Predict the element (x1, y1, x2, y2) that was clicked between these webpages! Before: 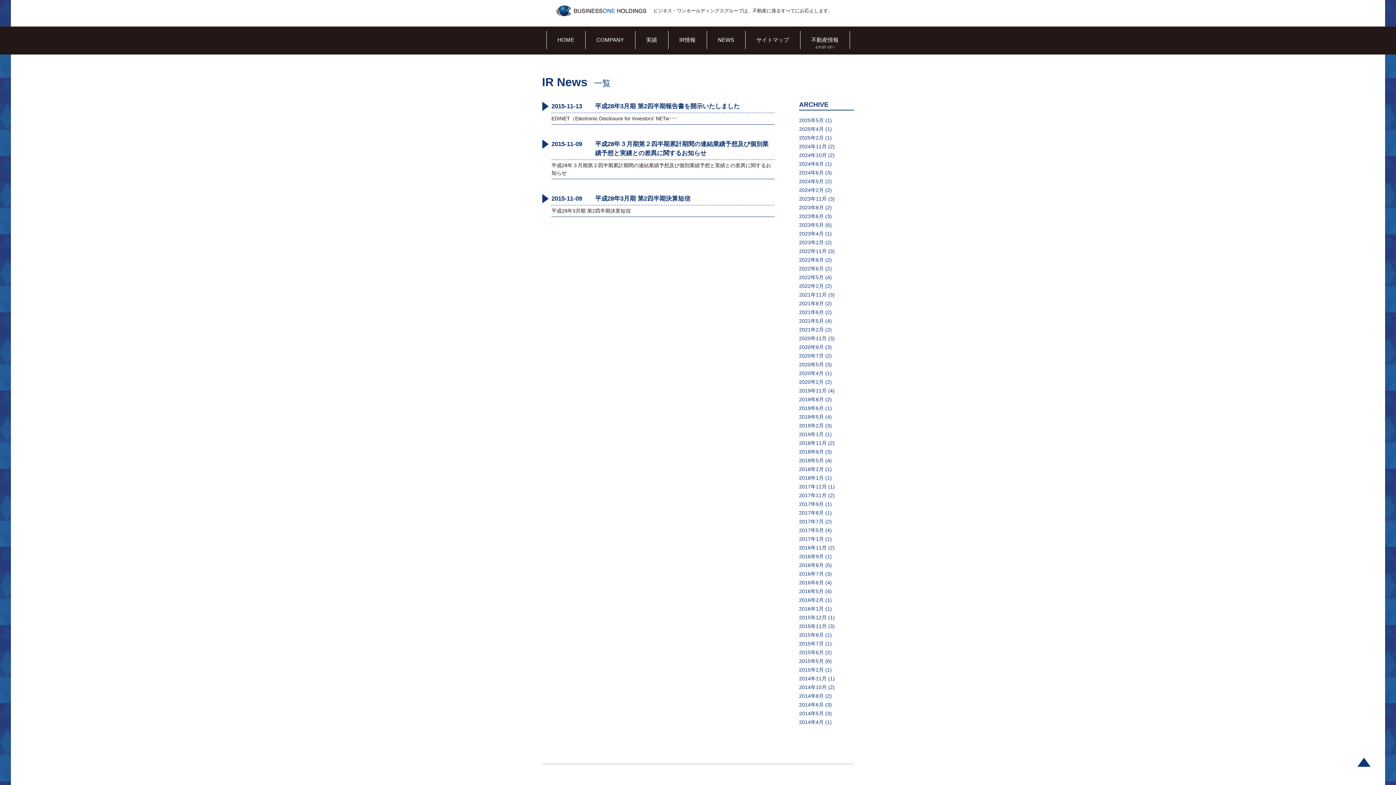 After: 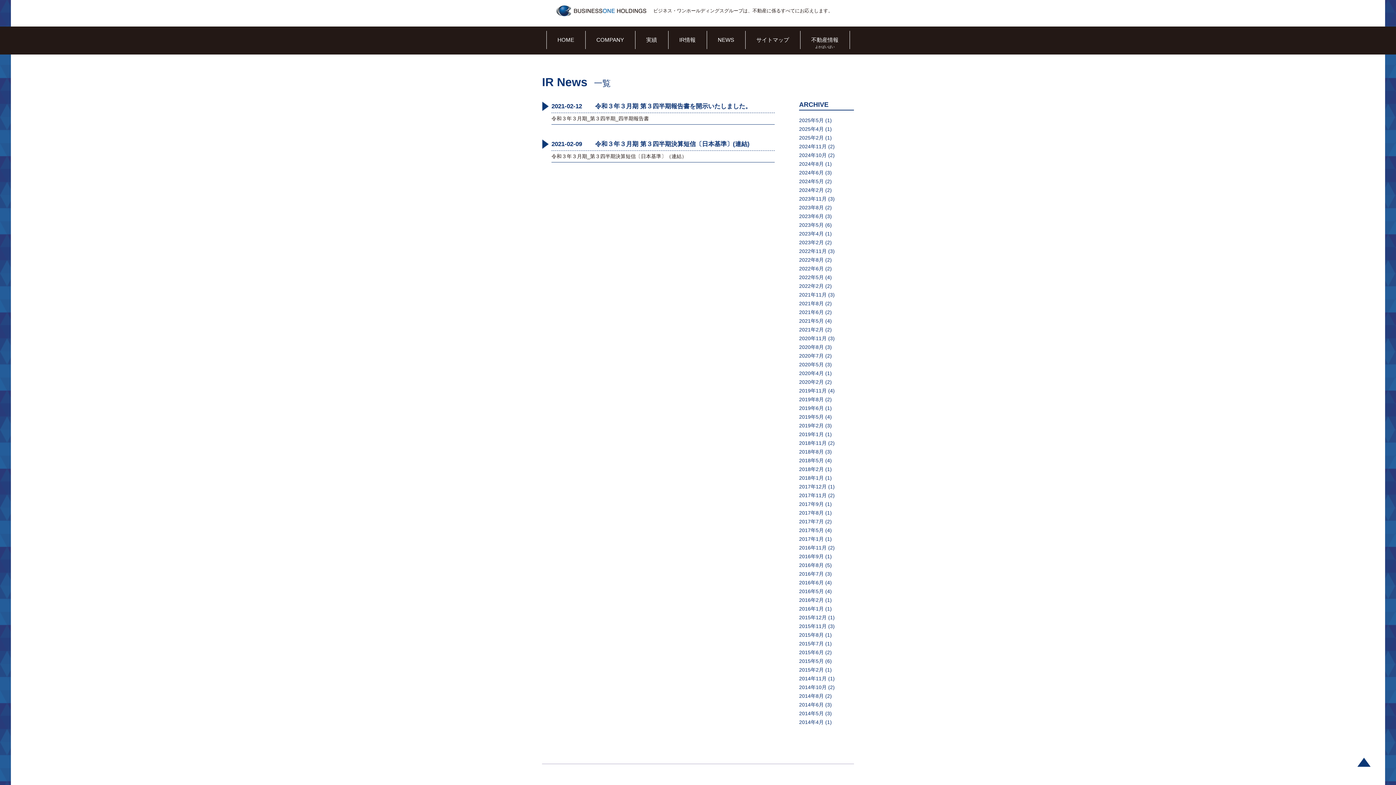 Action: bbox: (799, 326, 824, 332) label: 2021年2月